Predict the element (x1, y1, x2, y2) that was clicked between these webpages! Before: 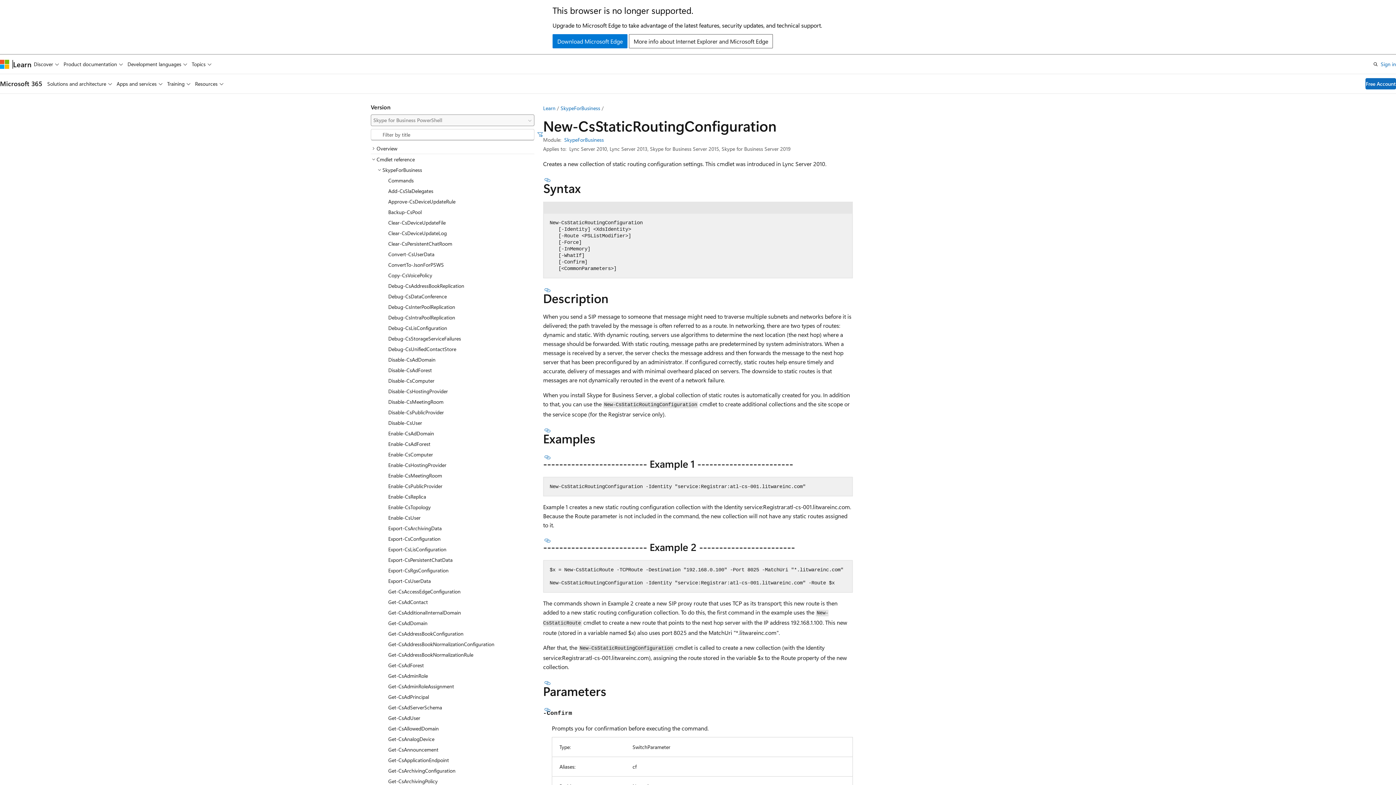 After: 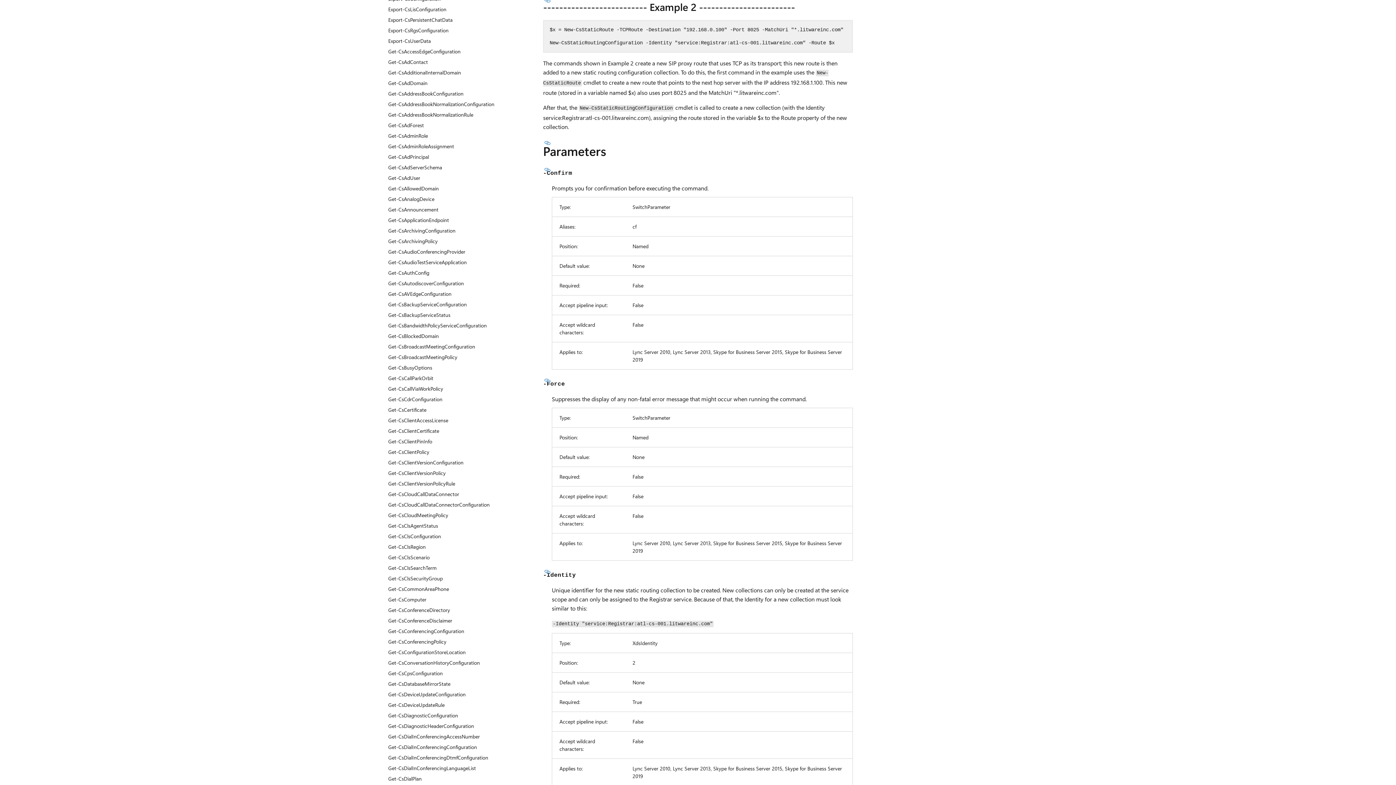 Action: label: Section titled: -------------------------- Example 2 ------------------------ bbox: (543, 537, 552, 543)